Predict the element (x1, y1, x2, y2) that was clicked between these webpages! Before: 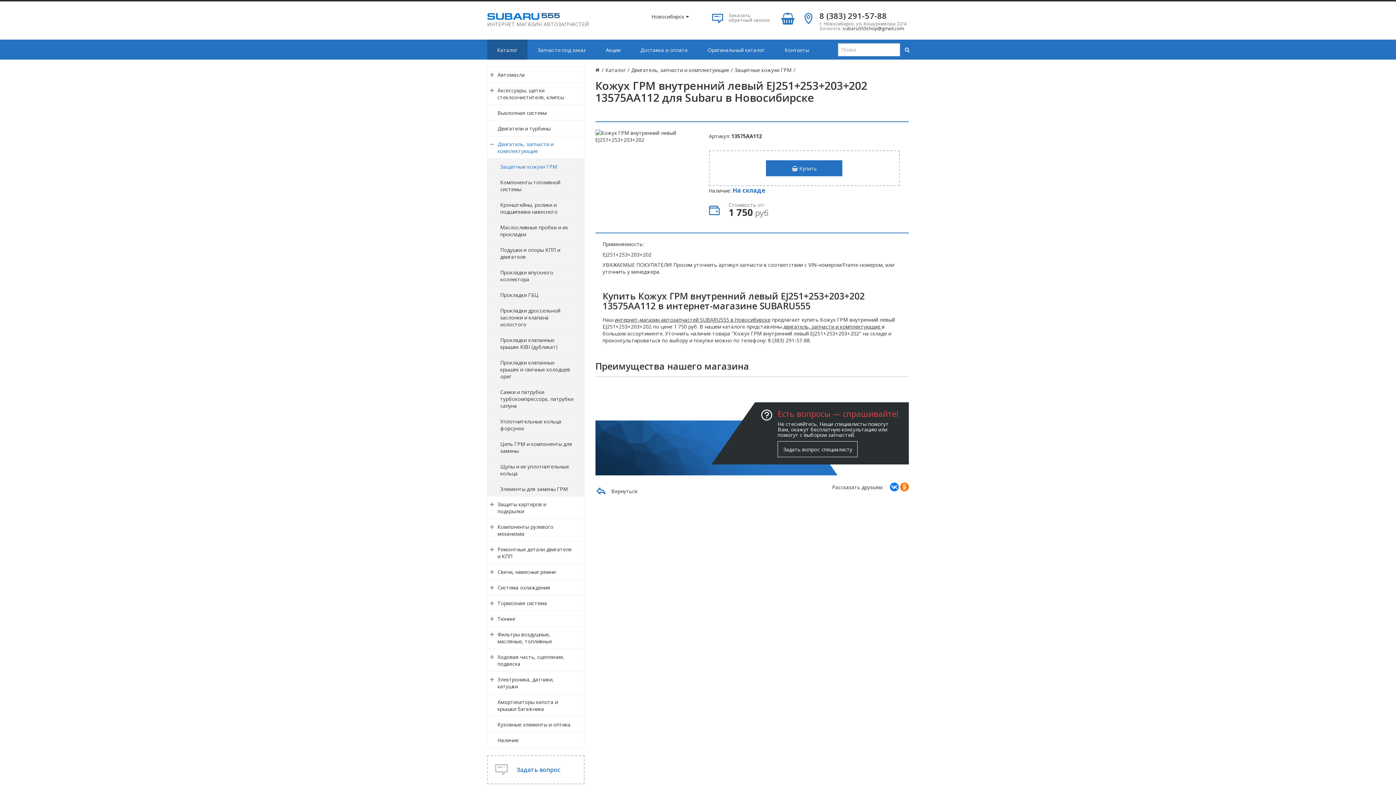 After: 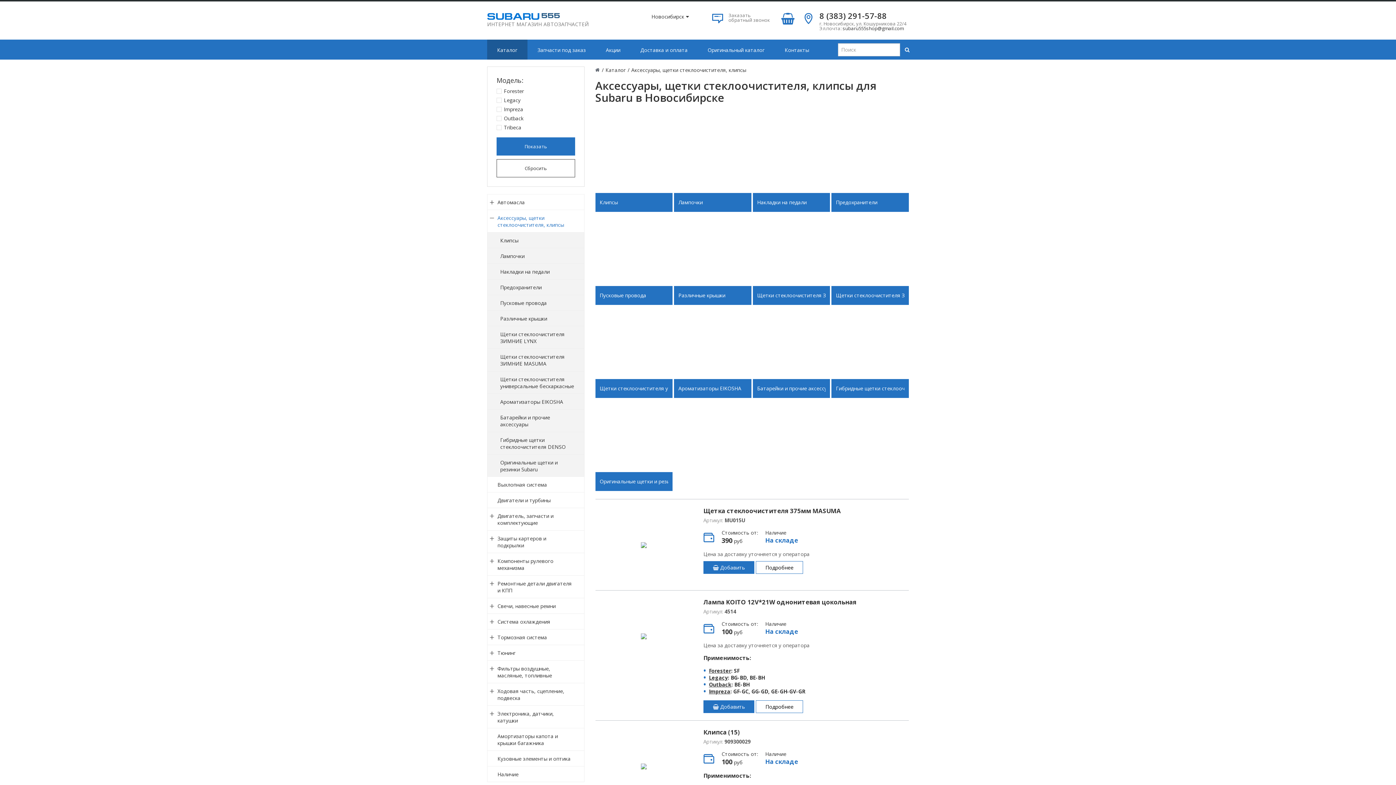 Action: bbox: (487, 82, 584, 105) label: Аксессуары, щетки стеклоочистителя, клипсы